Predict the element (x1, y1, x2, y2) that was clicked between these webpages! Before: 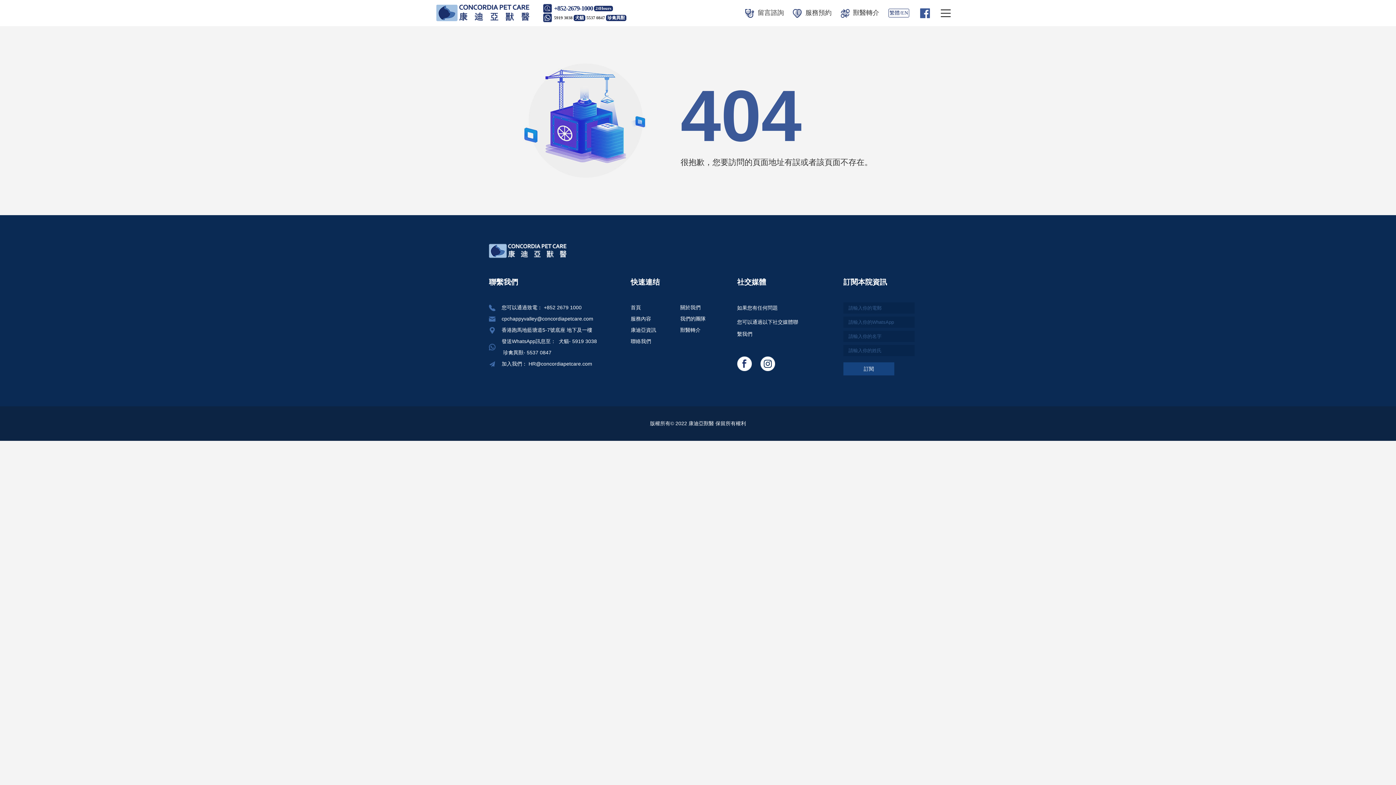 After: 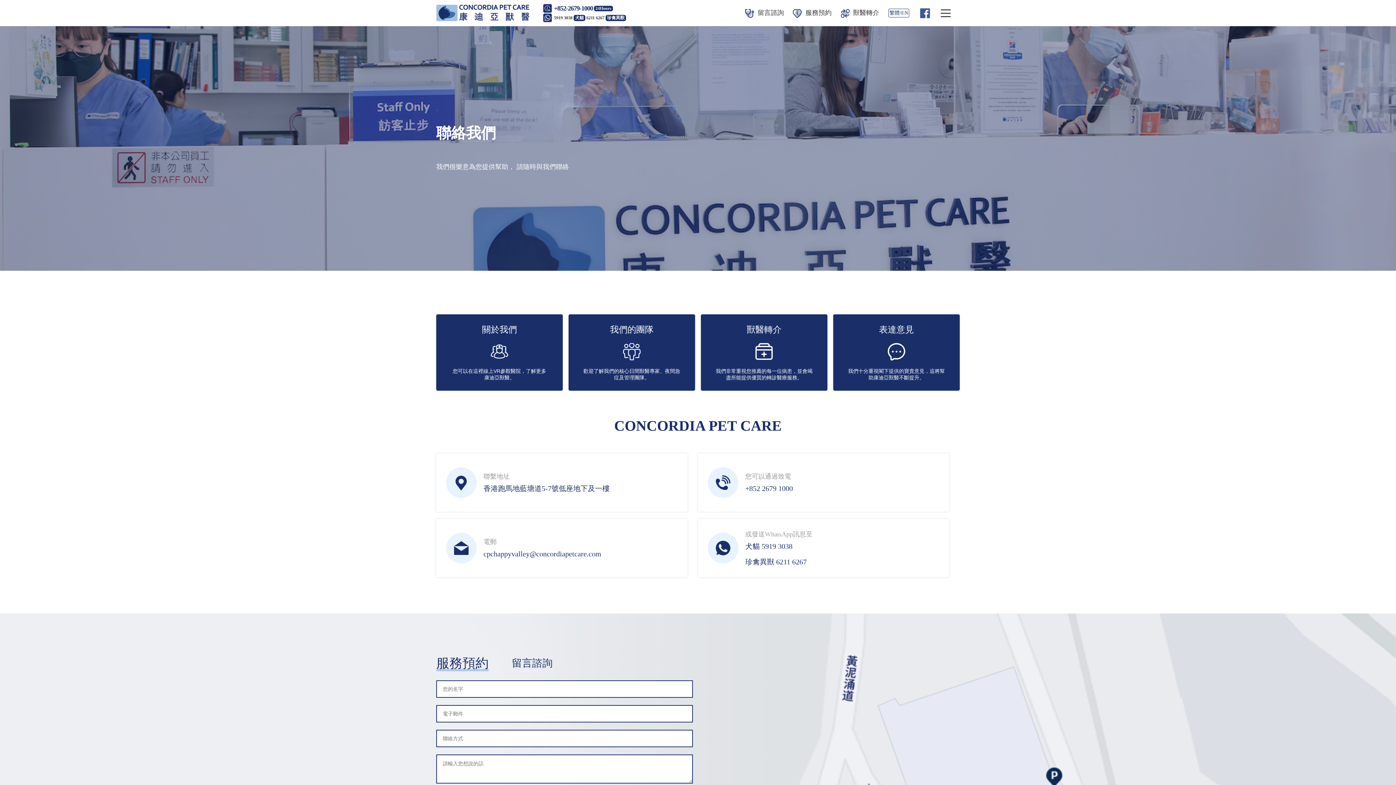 Action: label:  留言諮詢 bbox: (745, 9, 784, 16)